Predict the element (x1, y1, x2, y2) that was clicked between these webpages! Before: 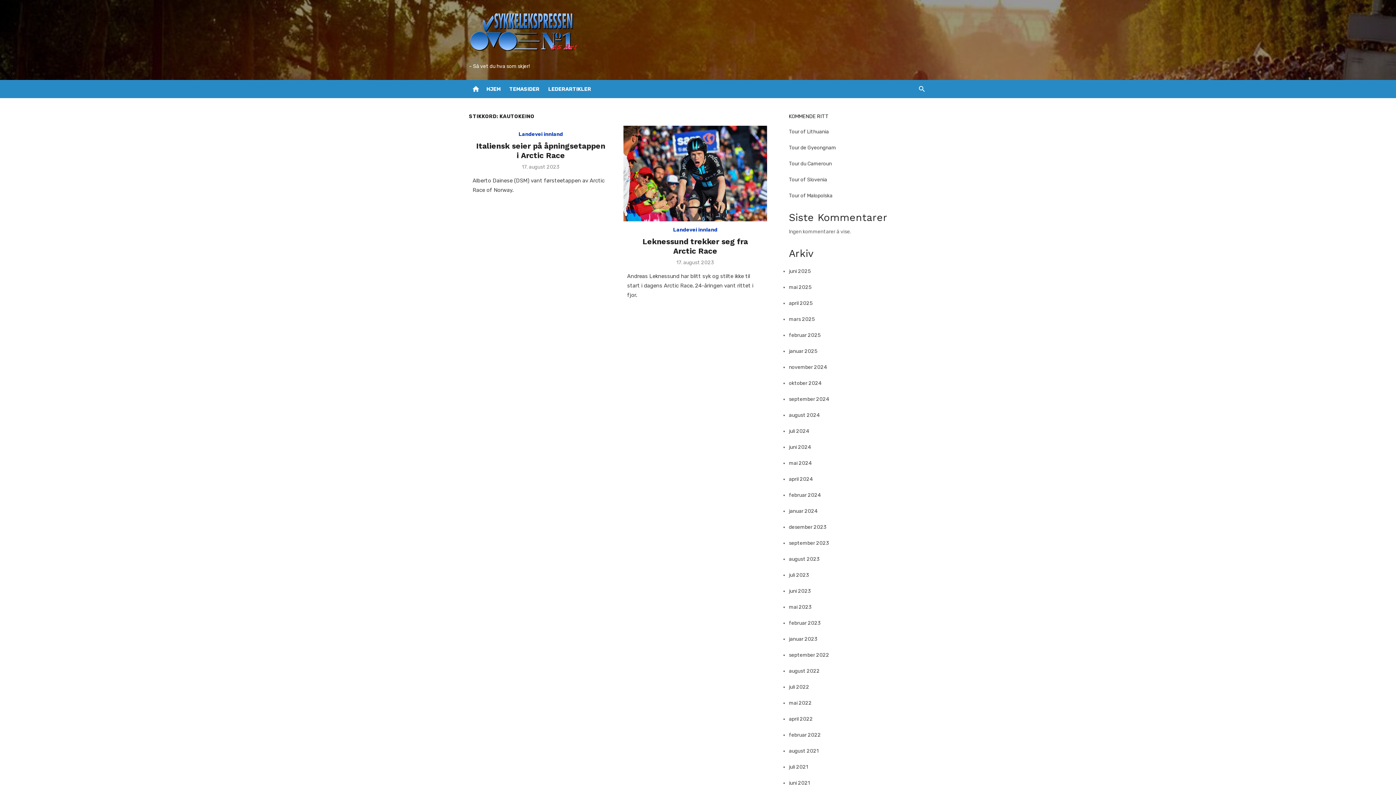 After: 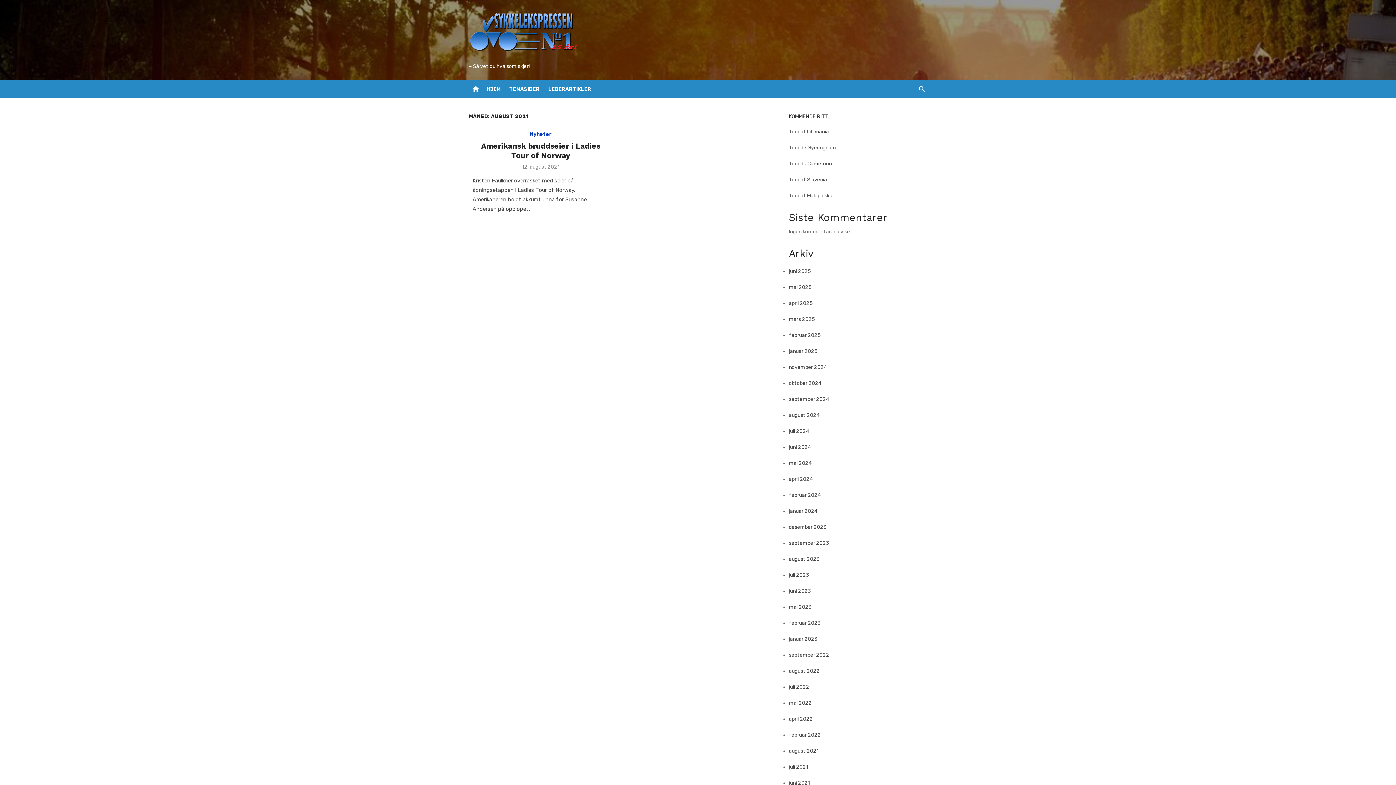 Action: bbox: (789, 748, 818, 754) label: august 2021